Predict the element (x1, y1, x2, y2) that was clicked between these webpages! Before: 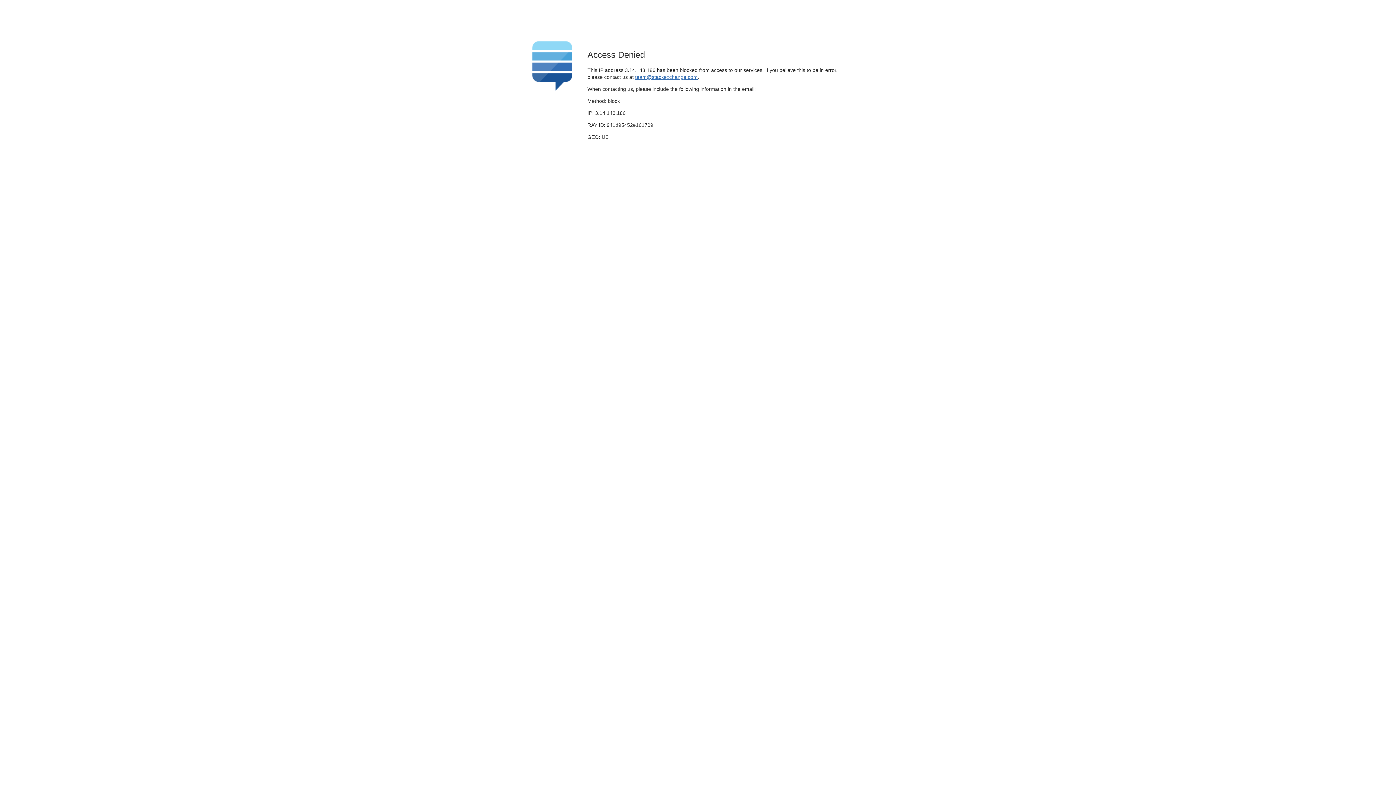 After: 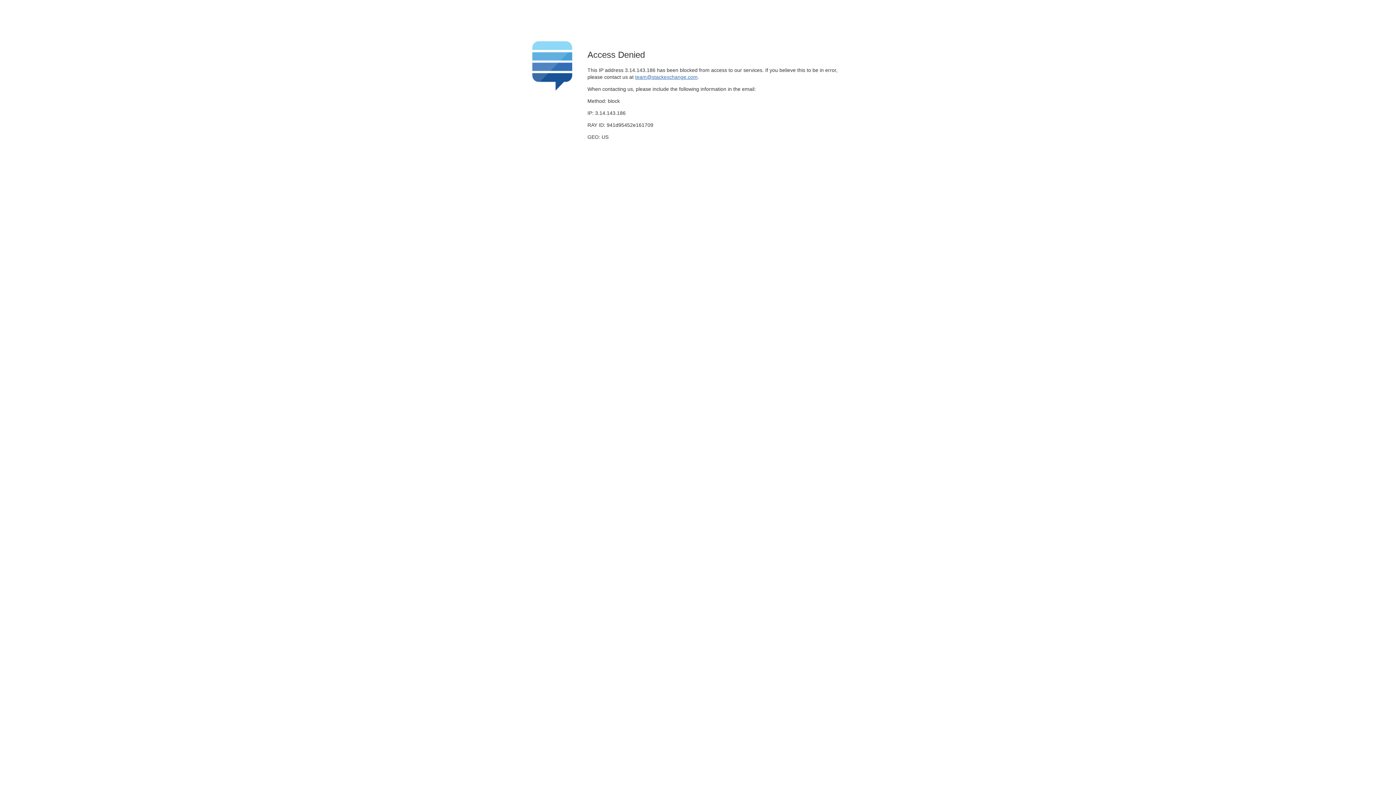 Action: bbox: (635, 74, 697, 79) label: team@stackexchange.com